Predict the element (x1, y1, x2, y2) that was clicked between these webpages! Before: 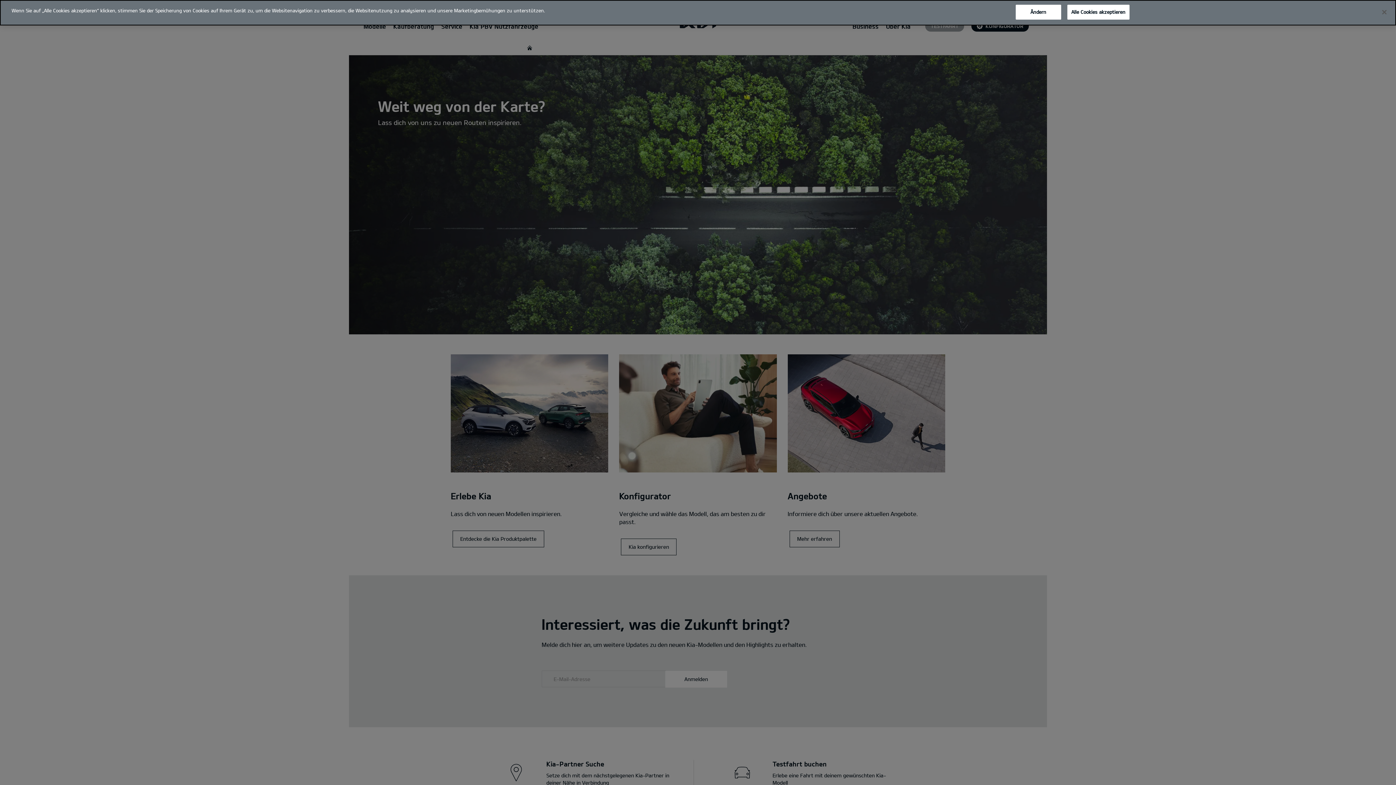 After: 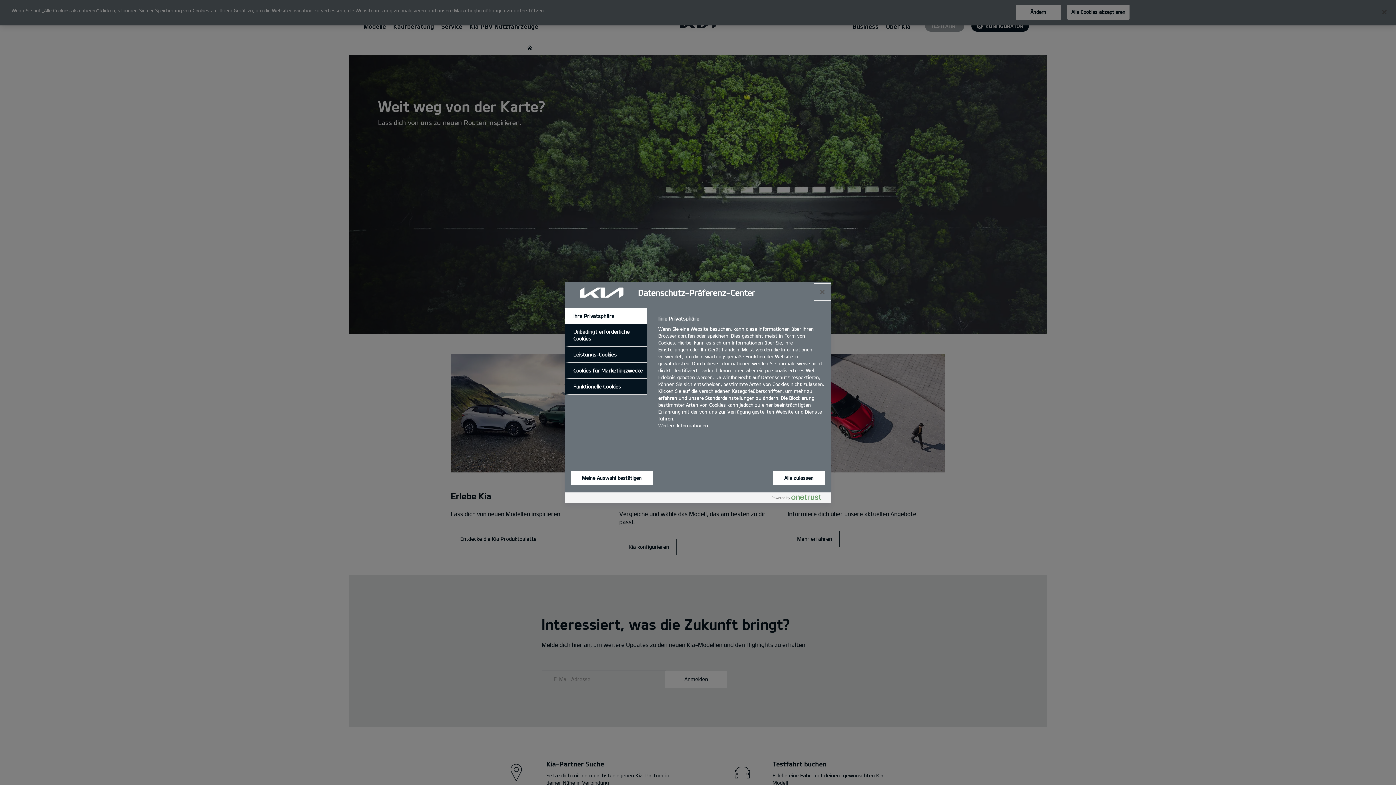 Action: label: Ändern bbox: (1015, 4, 1061, 19)